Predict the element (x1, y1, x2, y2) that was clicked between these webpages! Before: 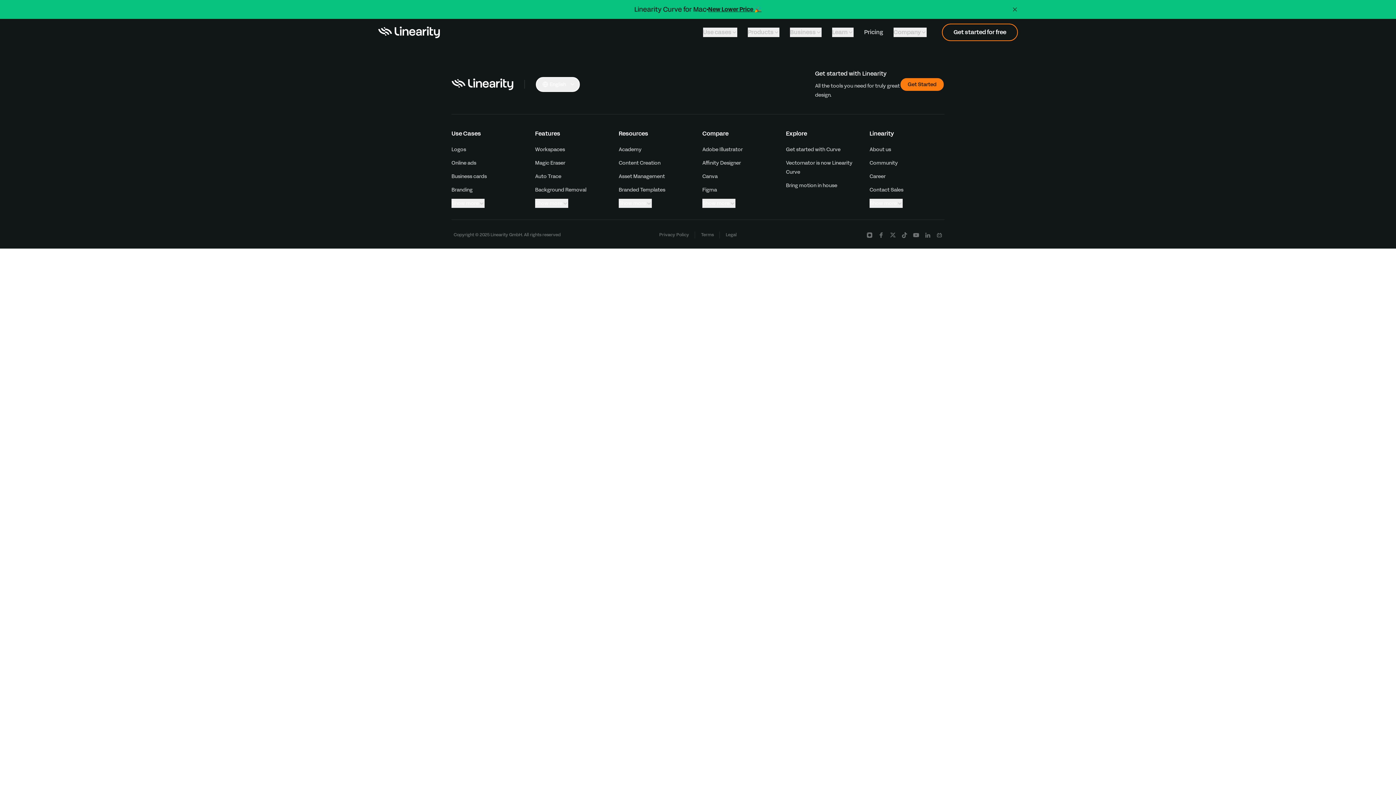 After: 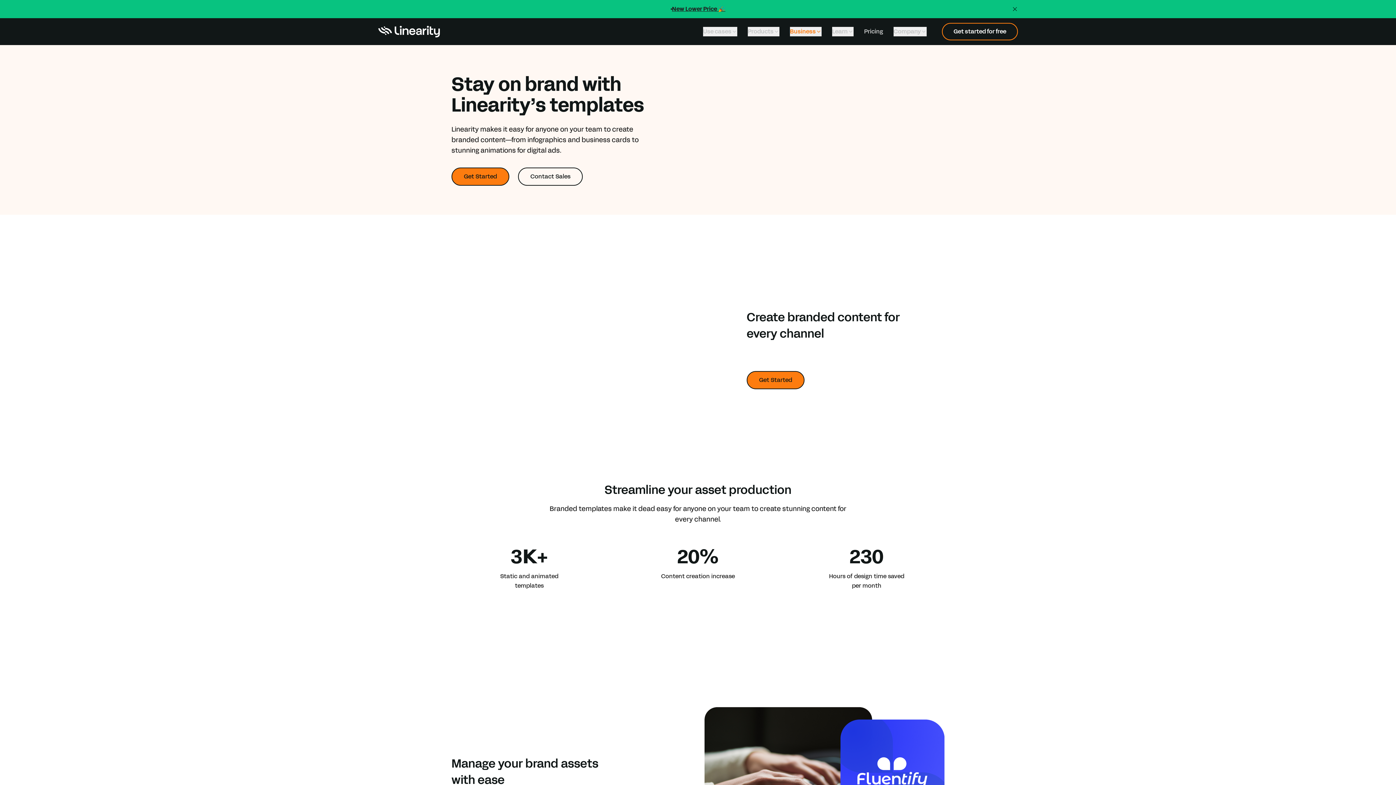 Action: bbox: (618, 186, 665, 193) label: Branded Templates